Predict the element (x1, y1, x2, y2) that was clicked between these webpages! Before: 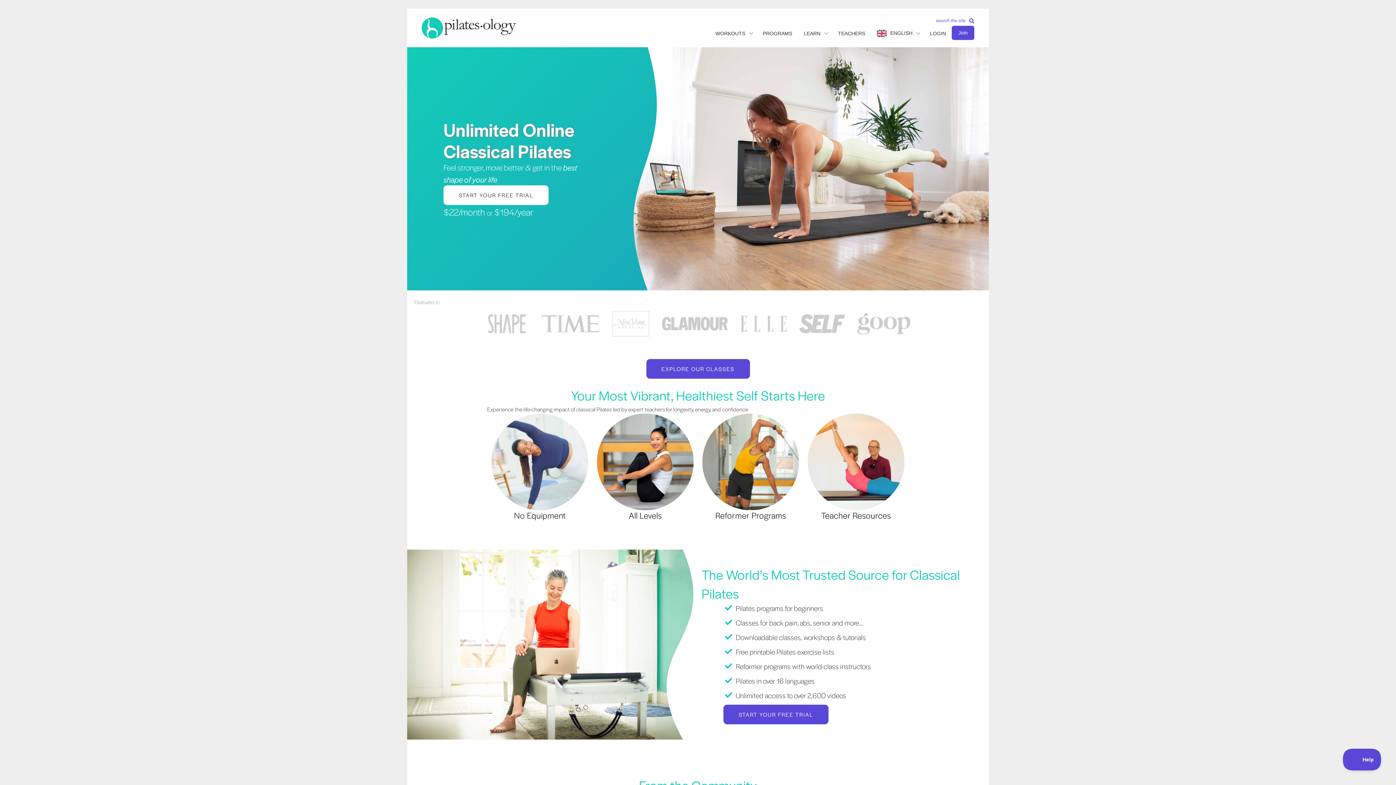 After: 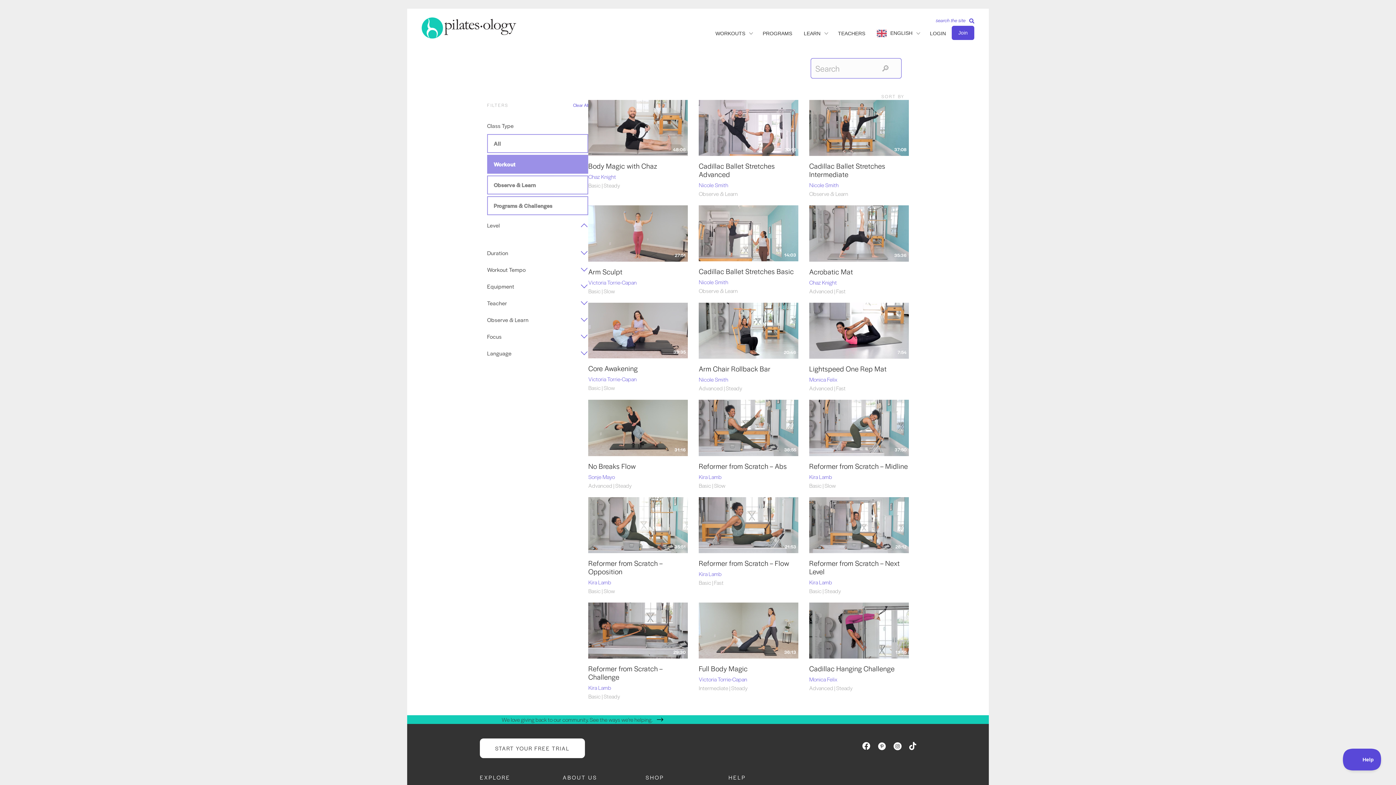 Action: bbox: (597, 457, 693, 465)